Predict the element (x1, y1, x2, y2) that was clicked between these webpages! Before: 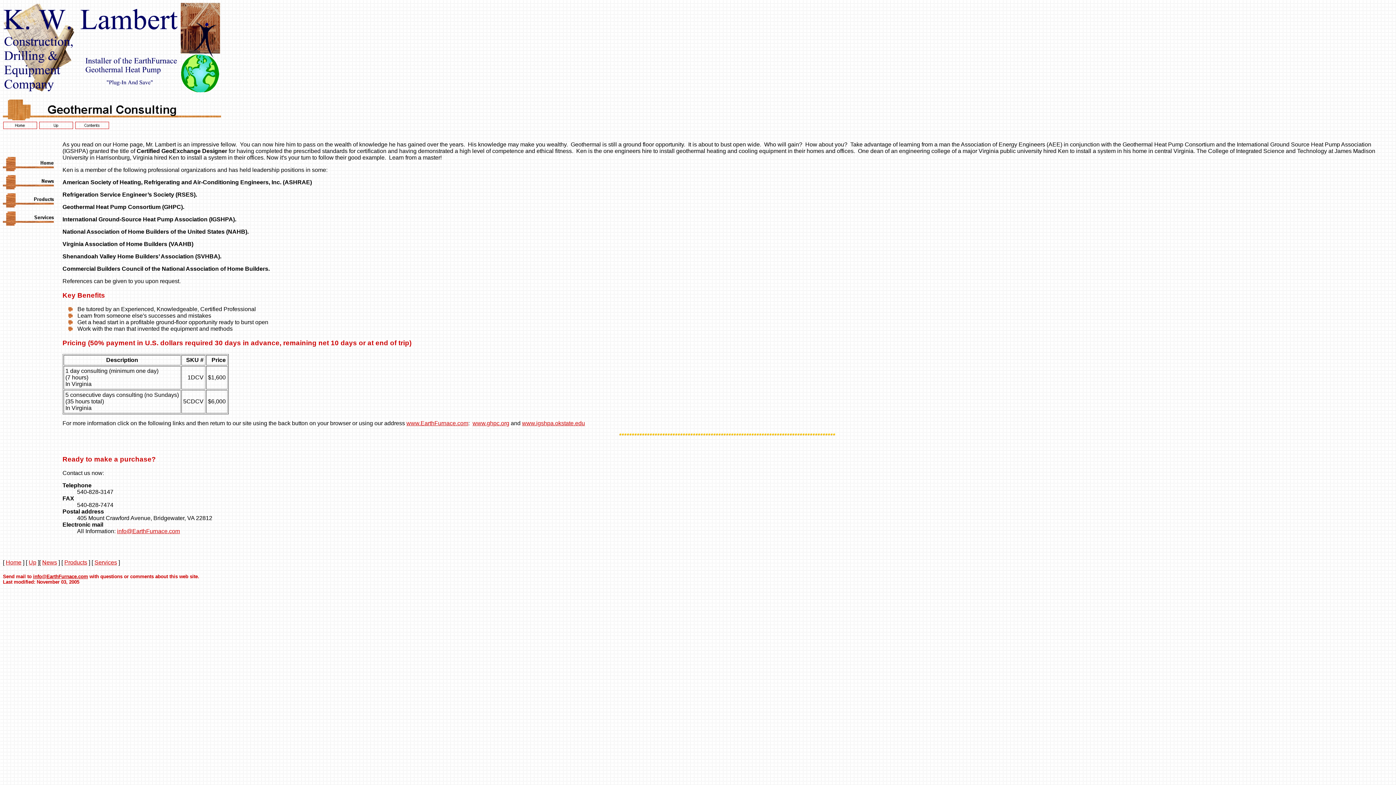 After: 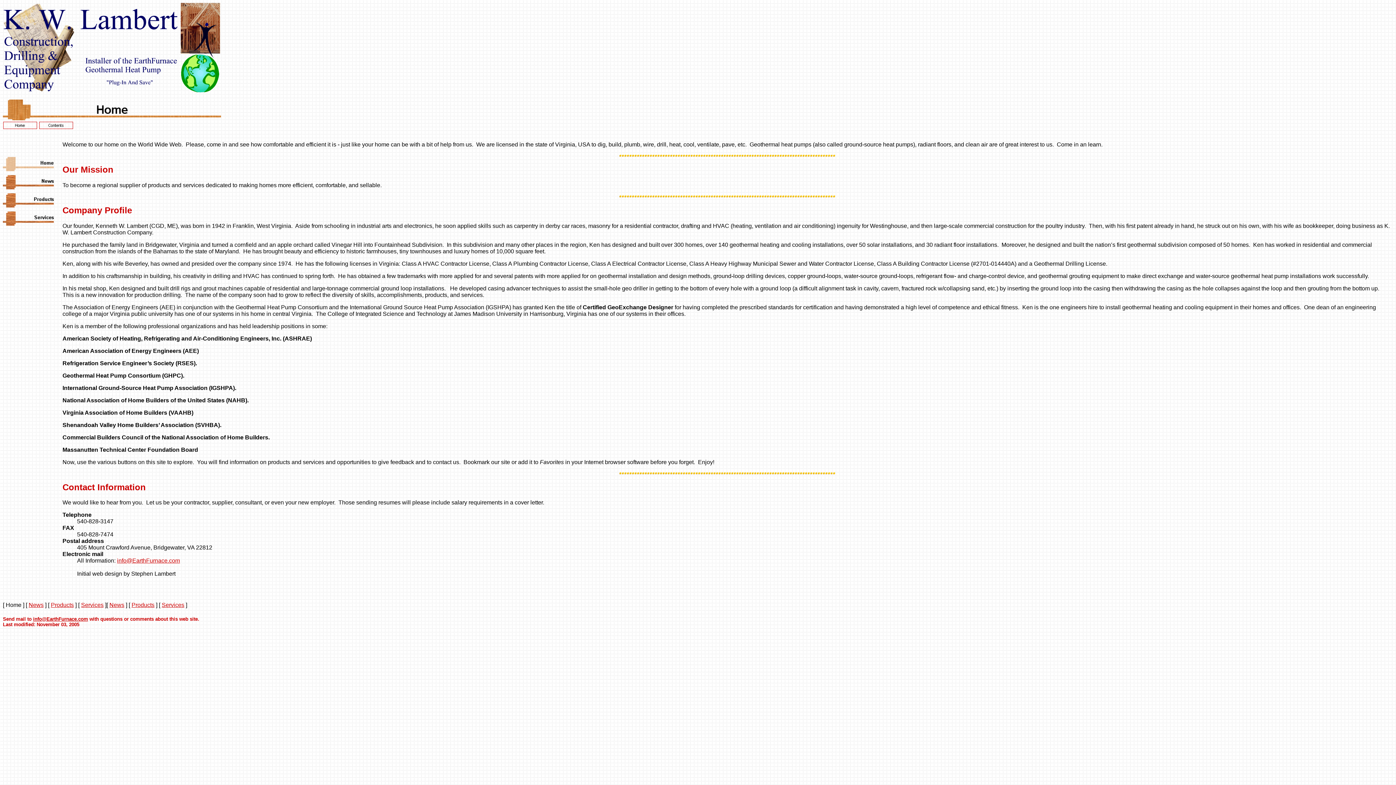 Action: bbox: (406, 420, 468, 426) label: www.EarthFurnace.com